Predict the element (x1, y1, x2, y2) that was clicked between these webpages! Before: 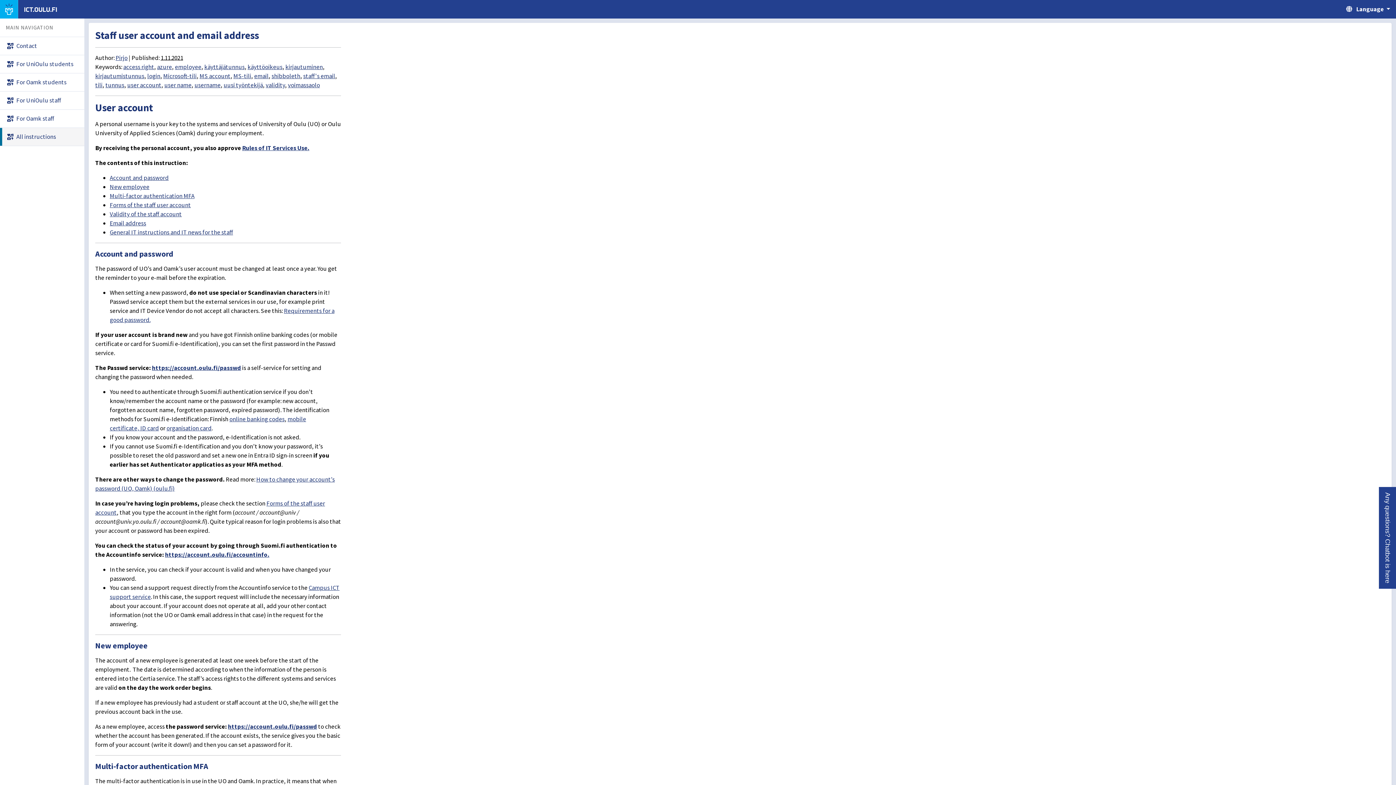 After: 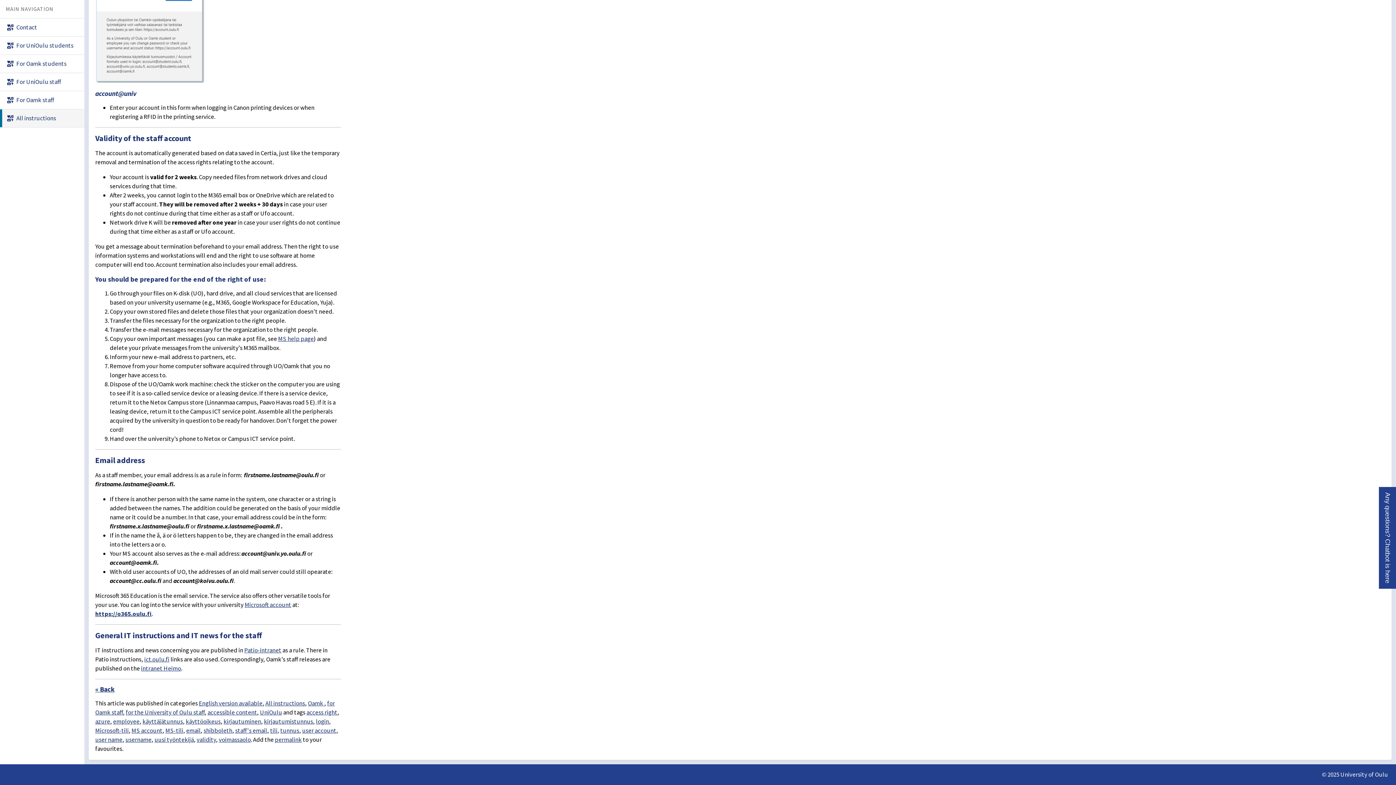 Action: bbox: (109, 219, 146, 227) label: Email address